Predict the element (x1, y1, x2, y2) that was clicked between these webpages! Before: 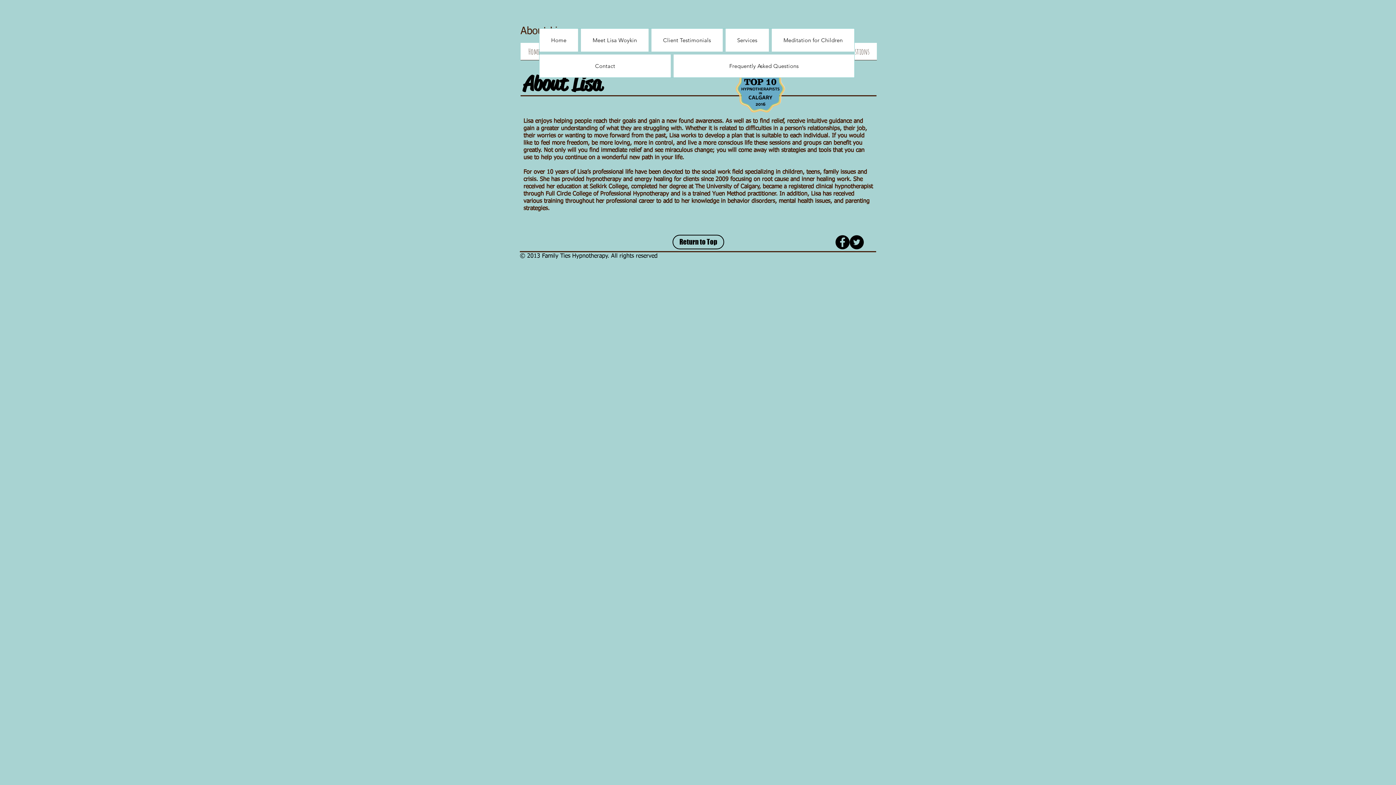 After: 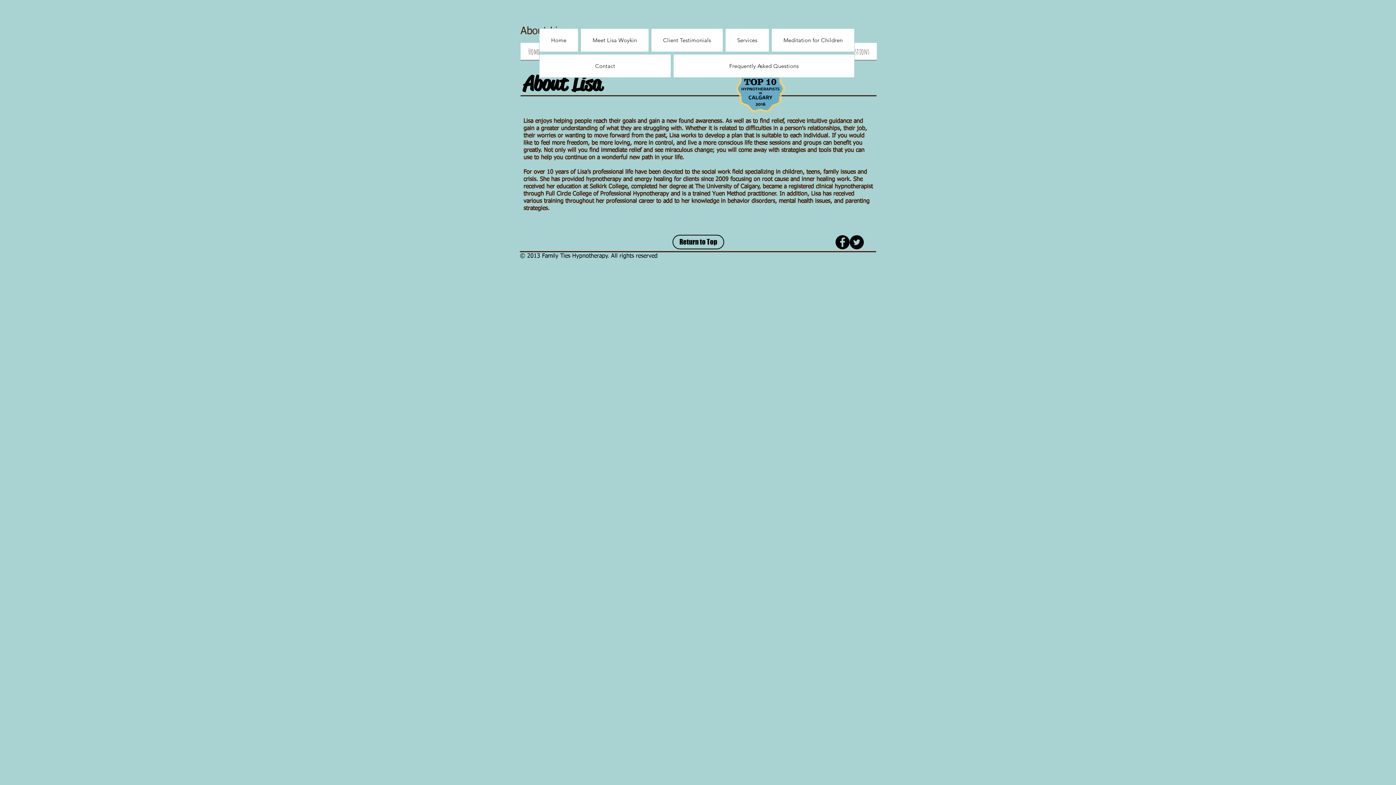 Action: bbox: (735, 63, 786, 114)